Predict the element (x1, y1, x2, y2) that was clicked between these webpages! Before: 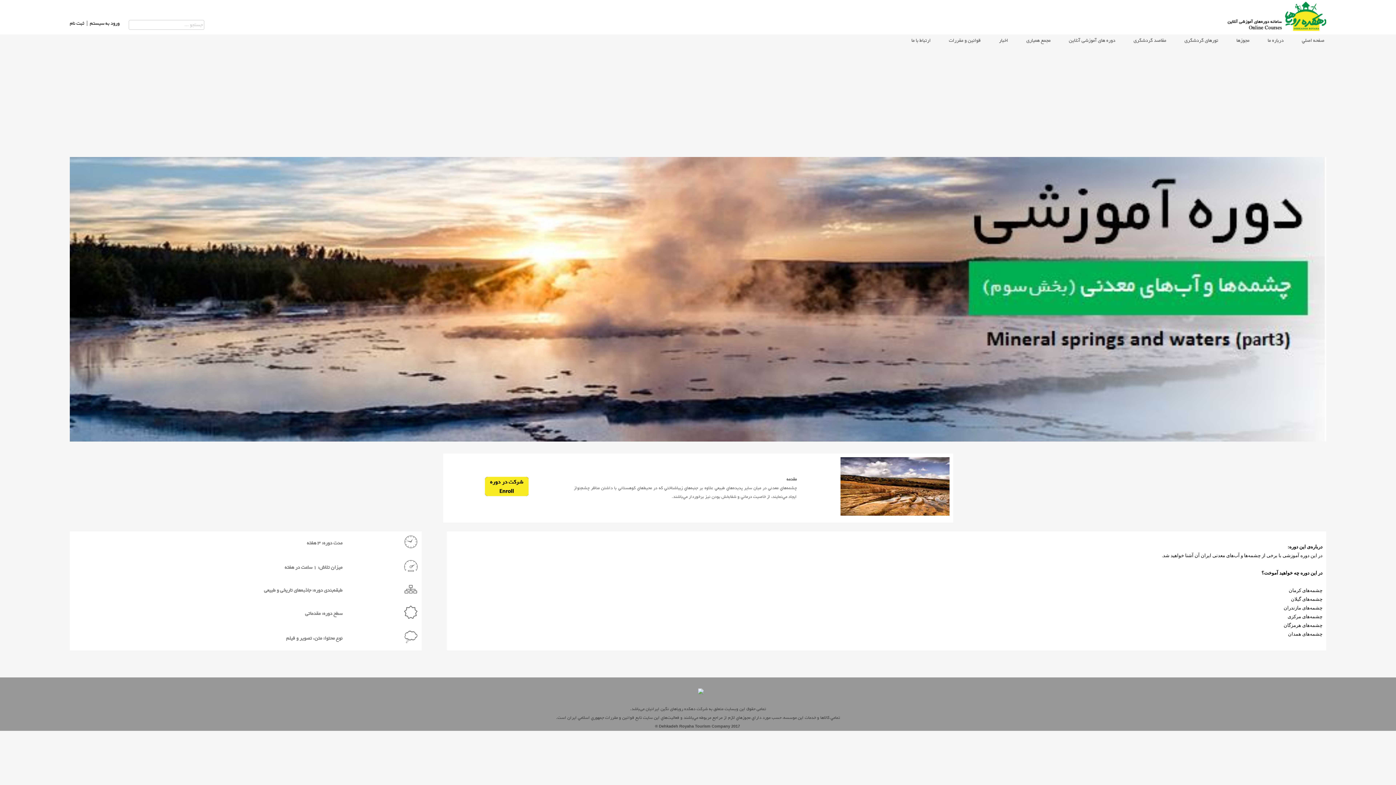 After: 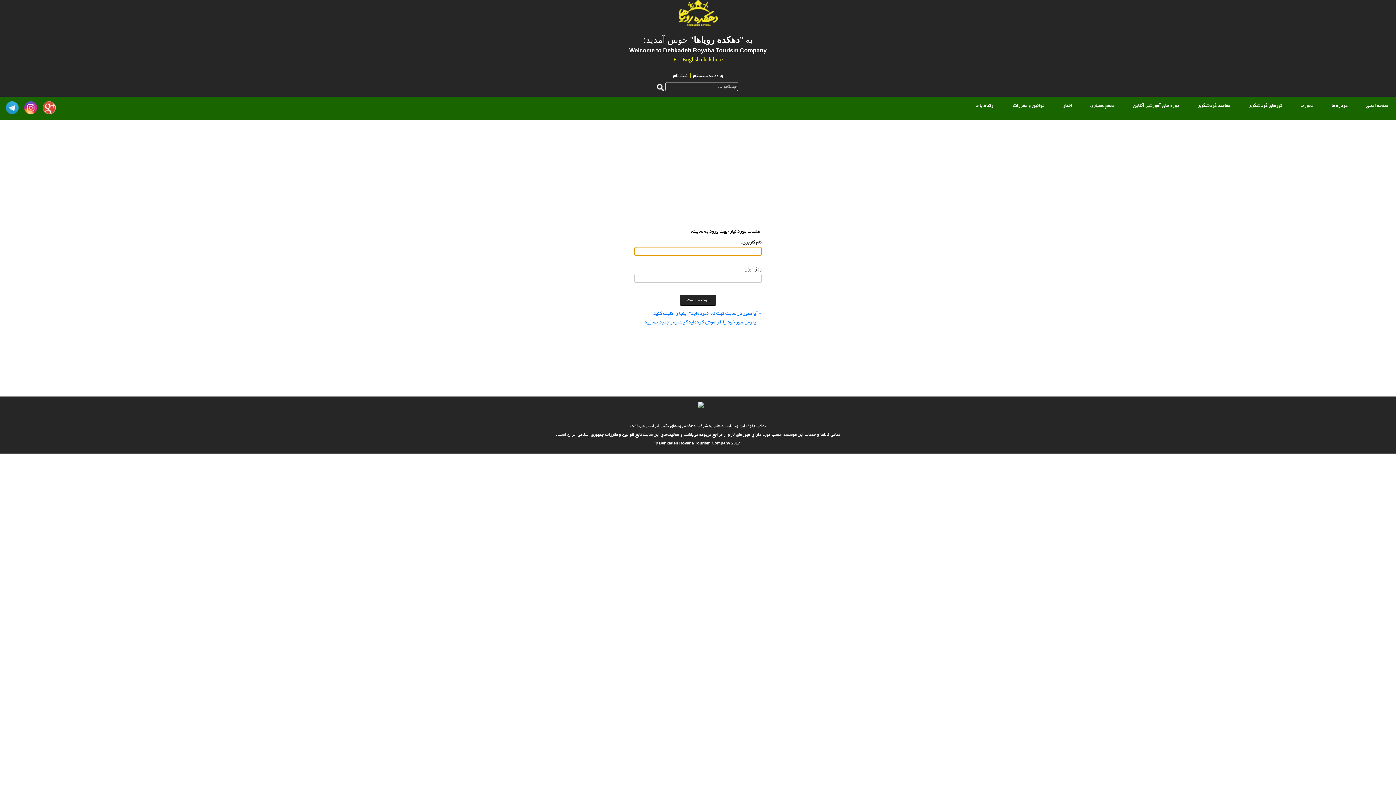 Action: bbox: (484, 490, 528, 500)